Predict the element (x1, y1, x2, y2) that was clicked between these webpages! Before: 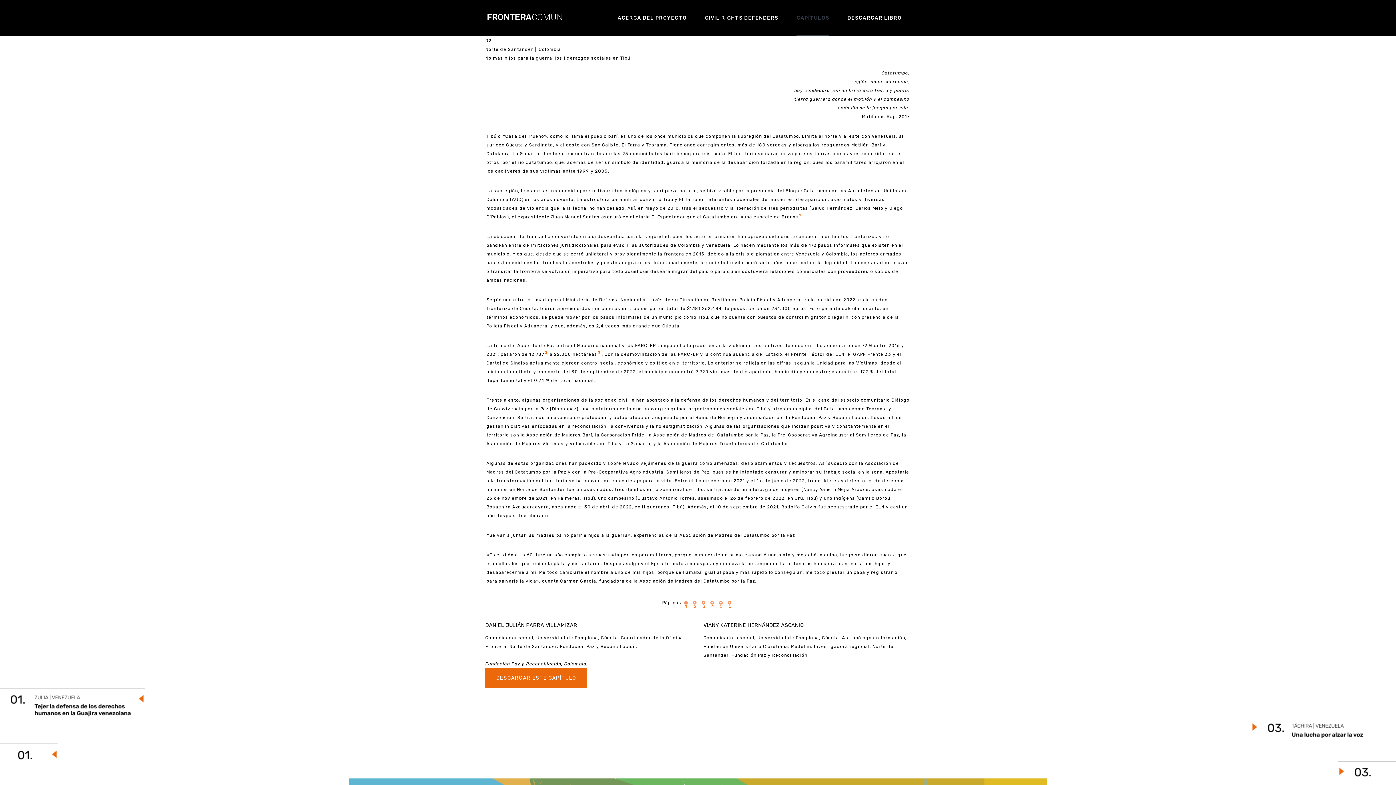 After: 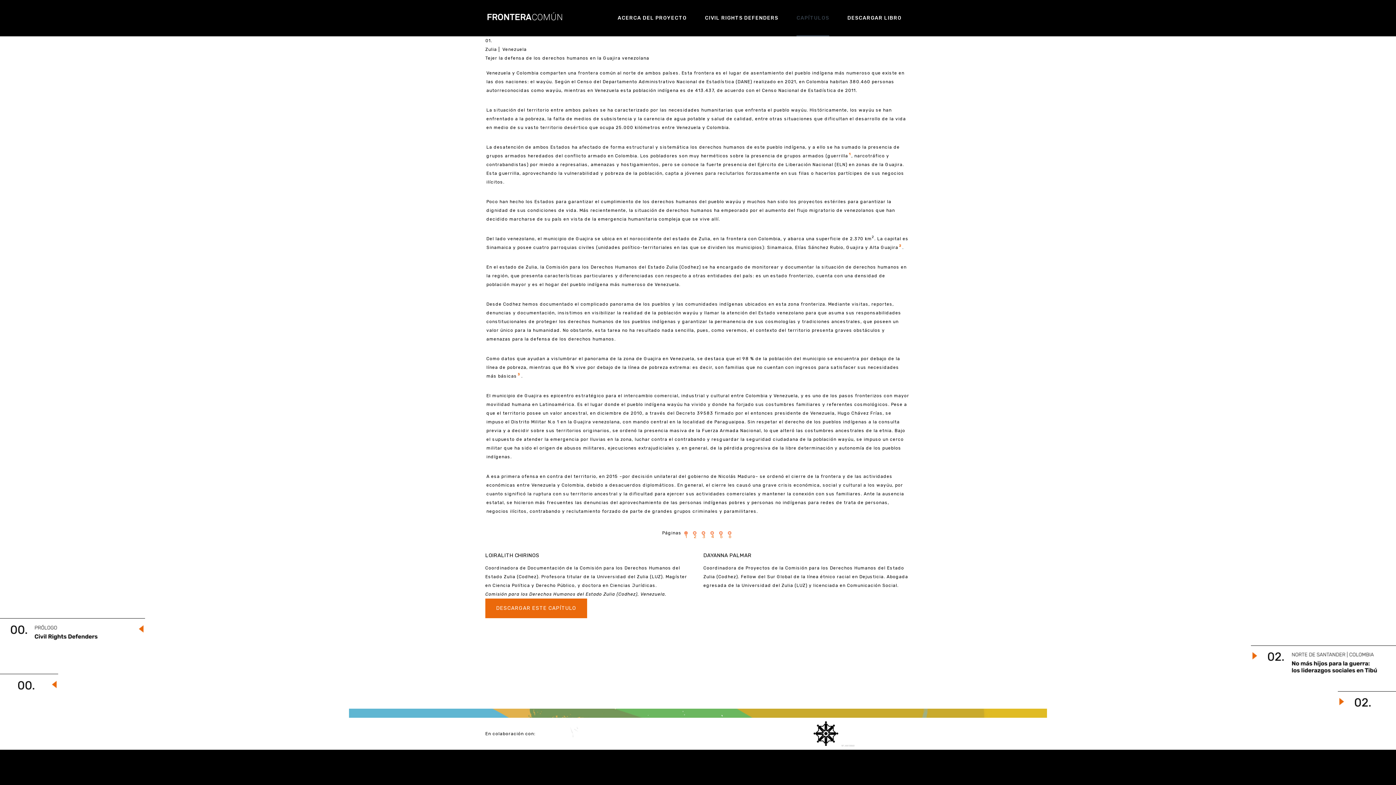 Action: bbox: (0, 743, 58, 761)